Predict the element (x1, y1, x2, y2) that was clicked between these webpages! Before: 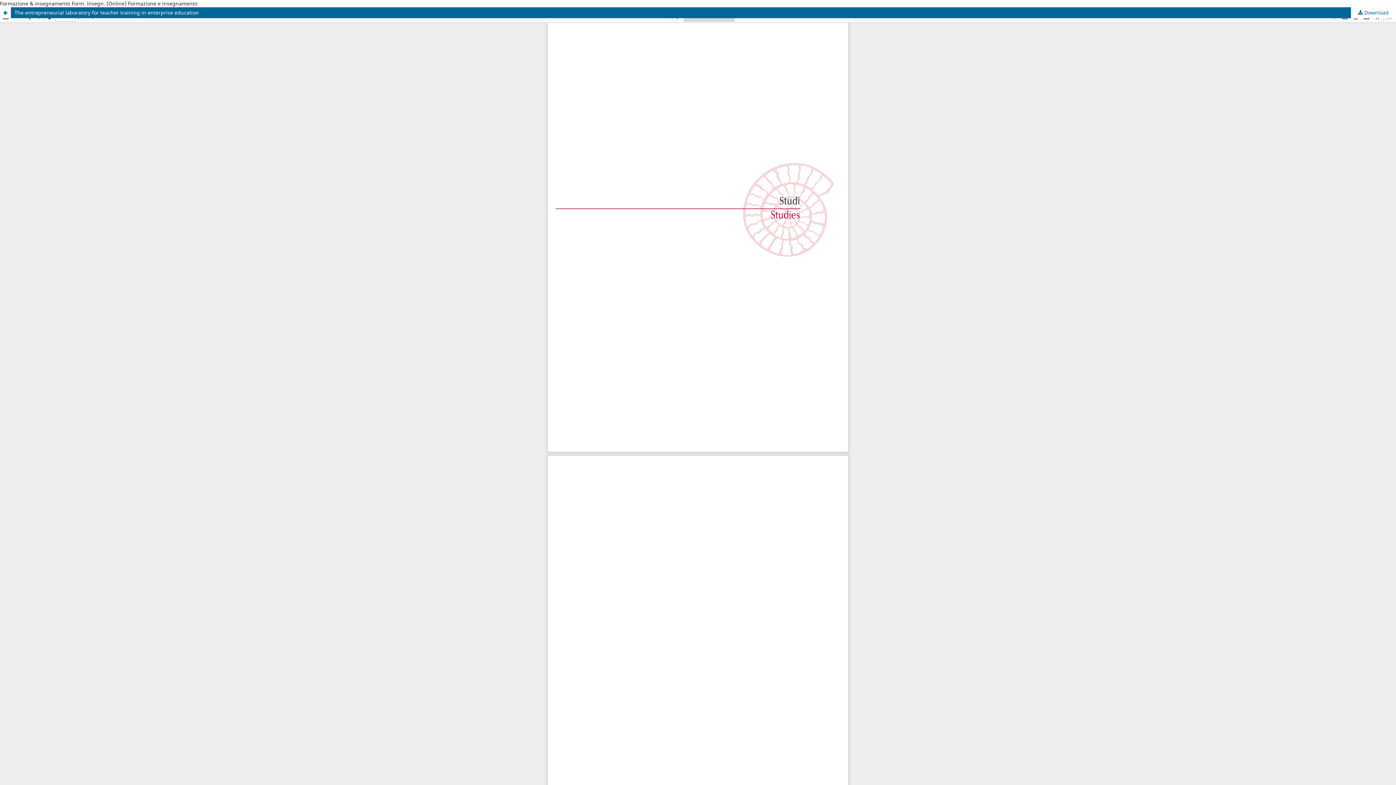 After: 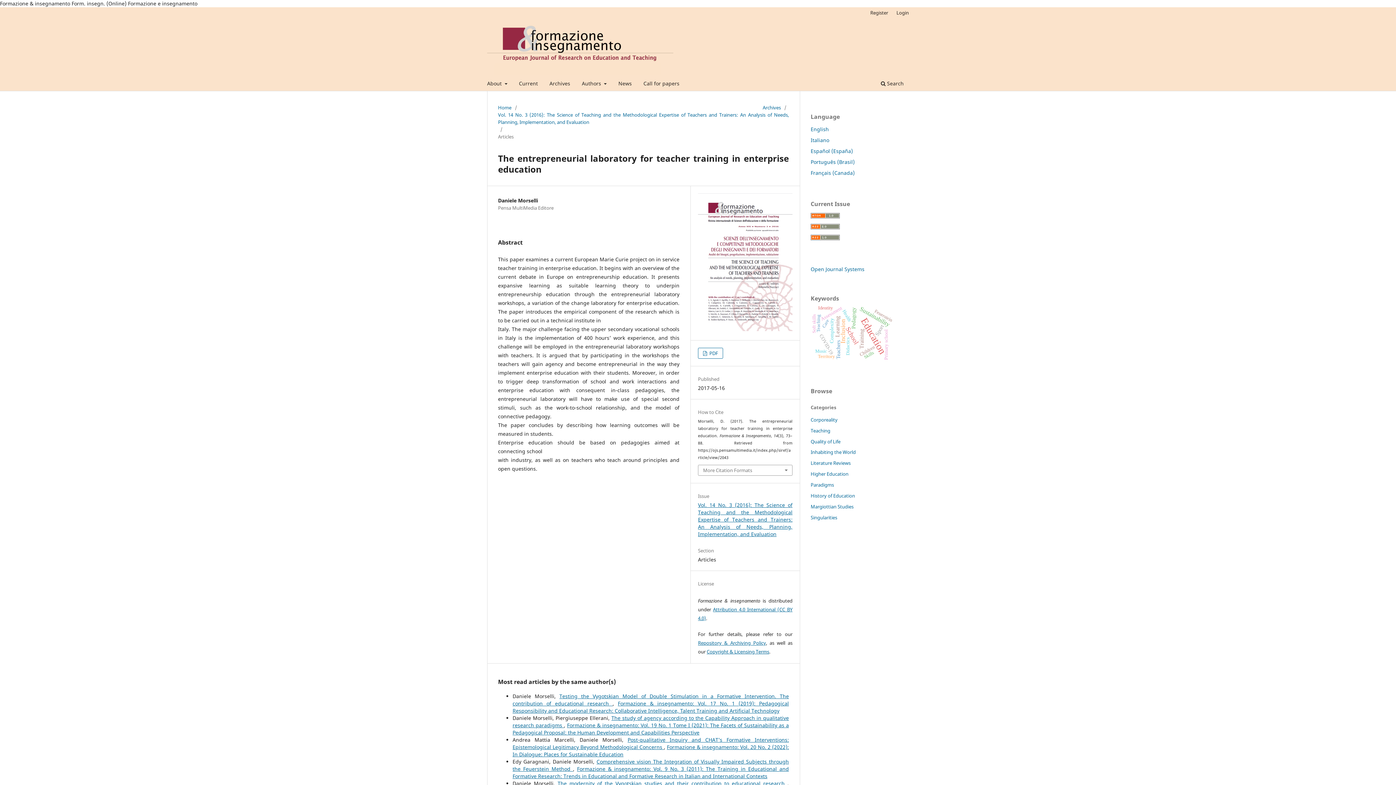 Action: bbox: (0, 7, 10, 18) label: Return to Article Details